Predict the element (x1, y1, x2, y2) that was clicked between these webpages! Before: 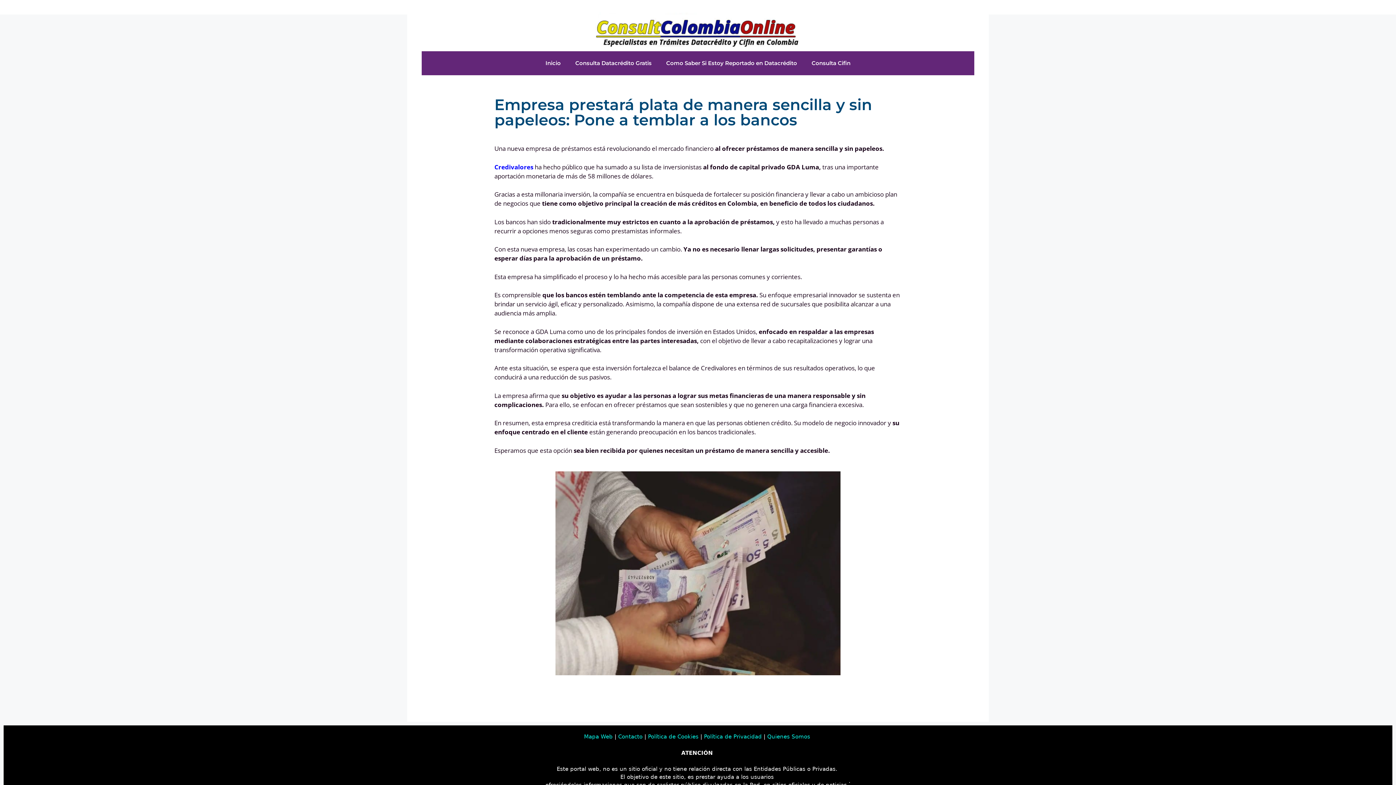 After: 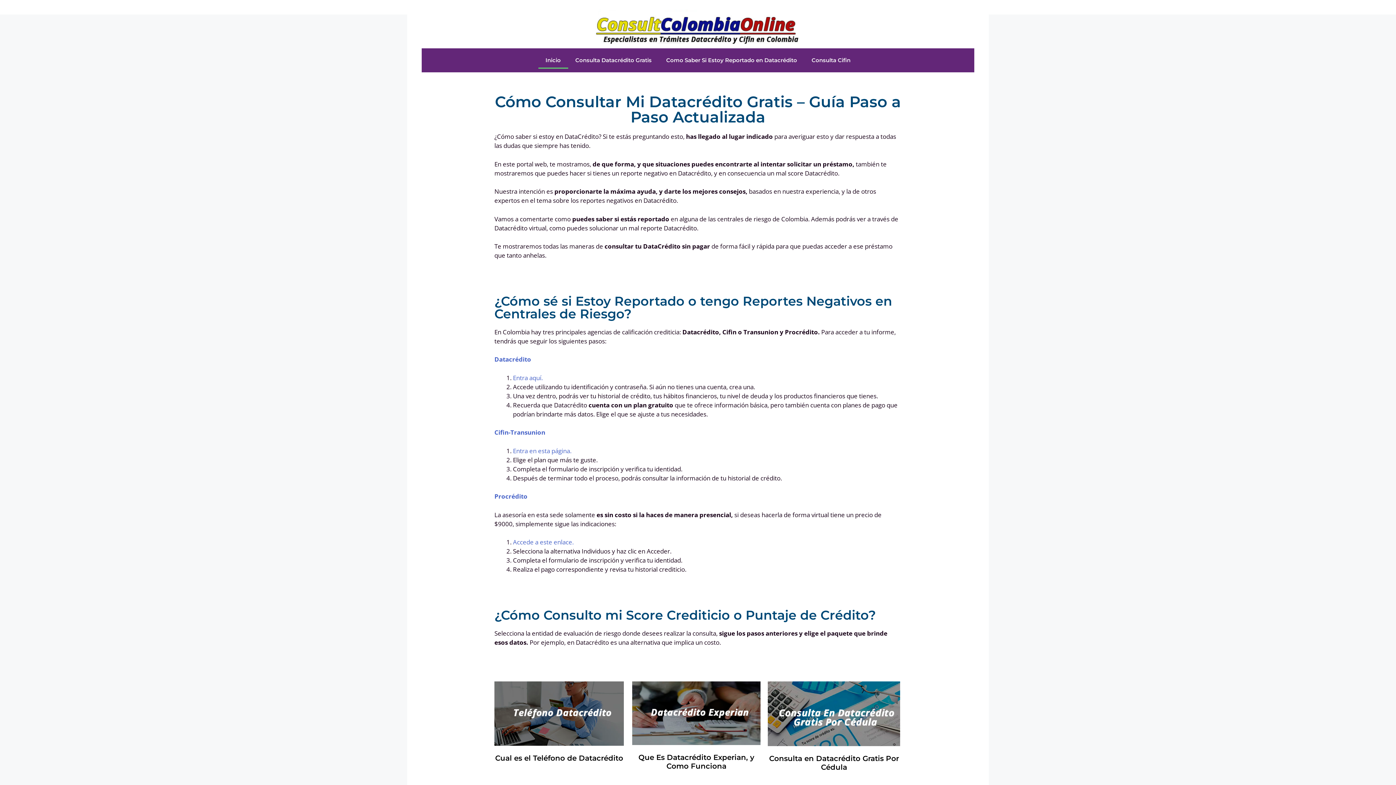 Action: label: Inicio bbox: (538, 54, 568, 71)